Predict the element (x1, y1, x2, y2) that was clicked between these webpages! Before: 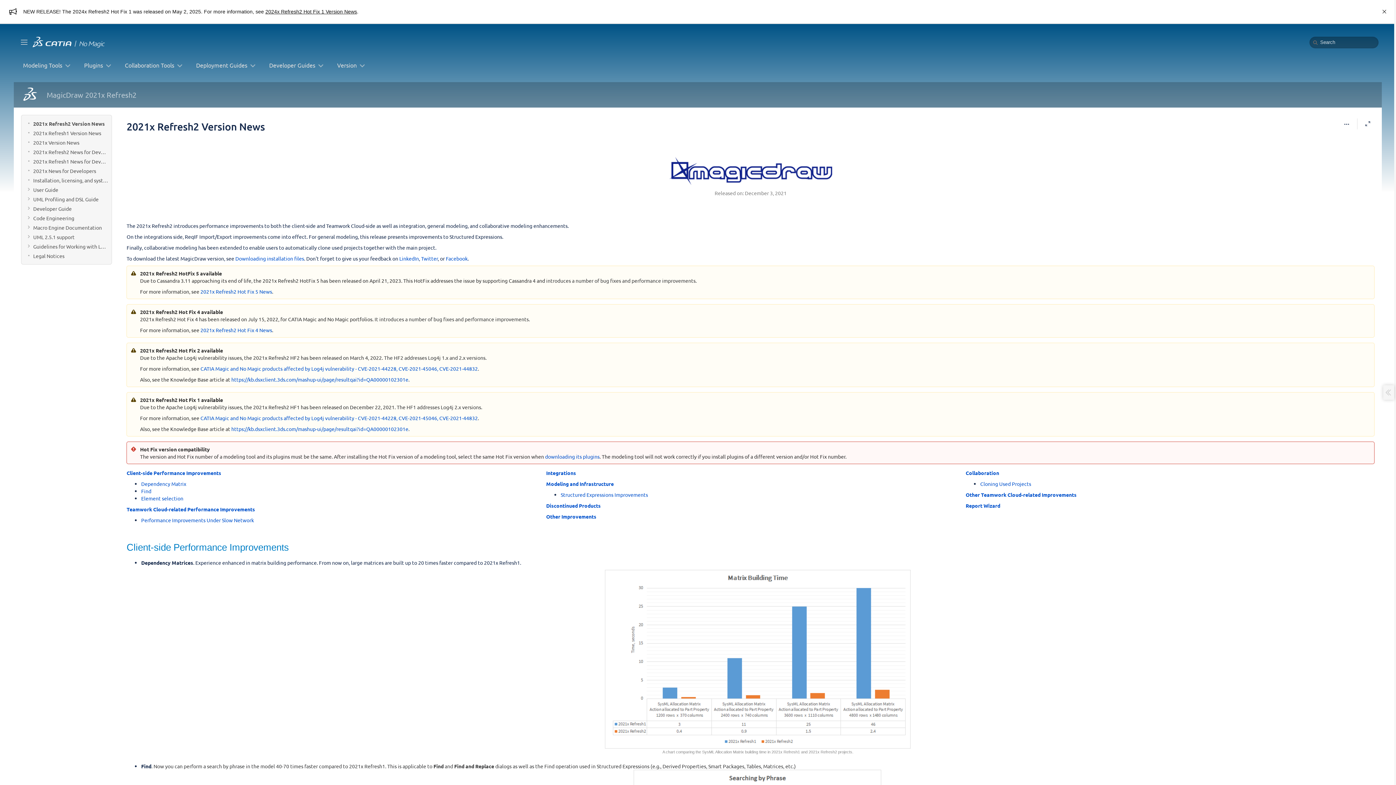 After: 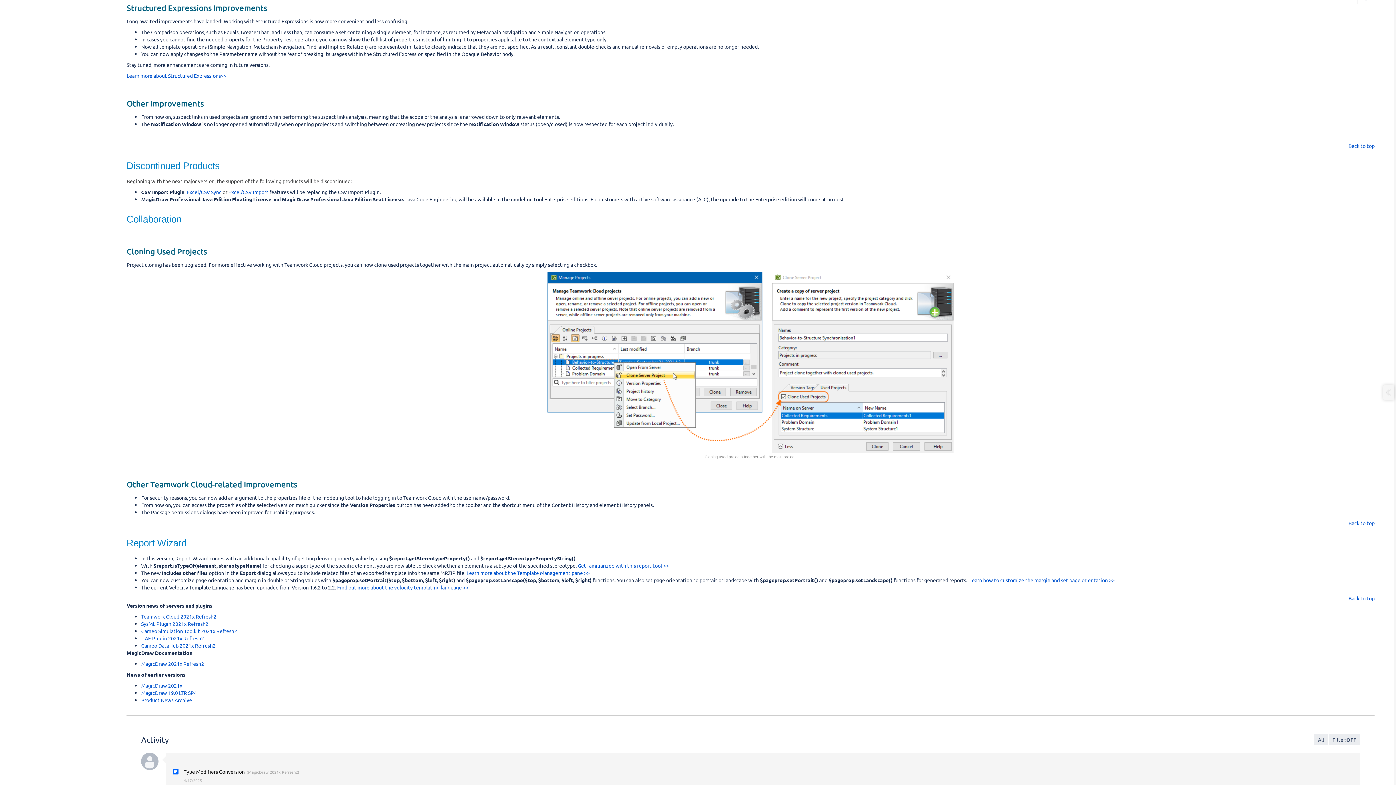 Action: label: Structured Expressions Improvements bbox: (560, 491, 648, 498)